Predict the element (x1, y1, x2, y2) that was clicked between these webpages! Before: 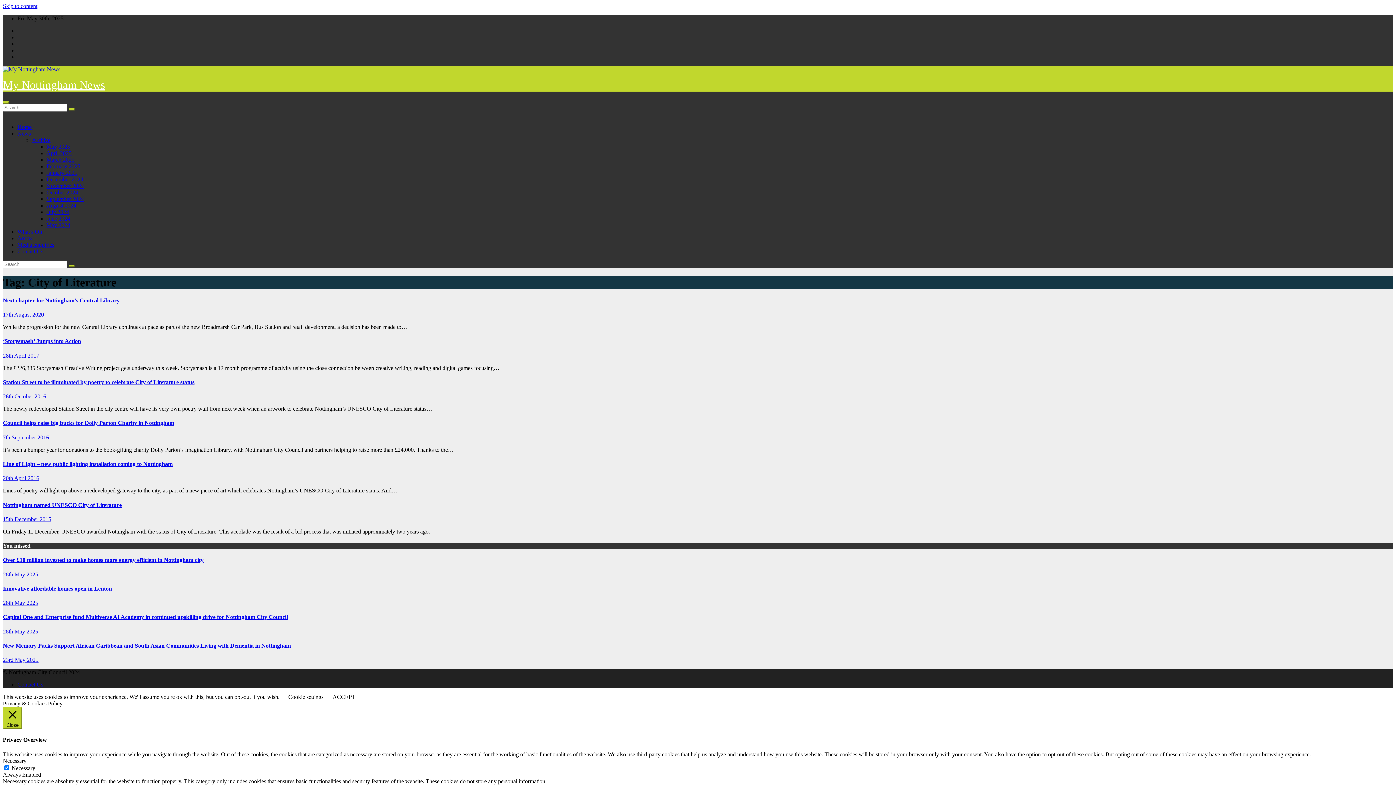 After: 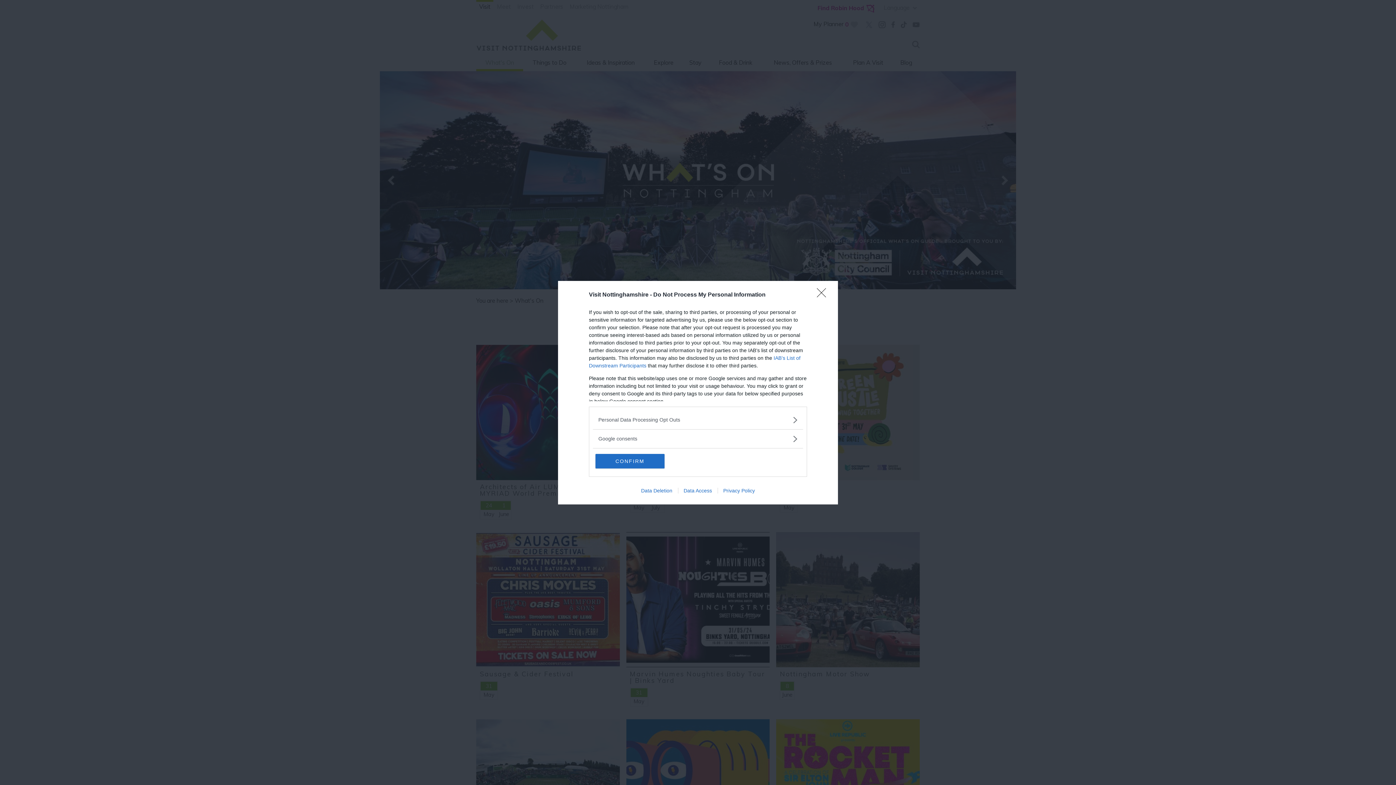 Action: label: What’s On bbox: (17, 228, 42, 234)